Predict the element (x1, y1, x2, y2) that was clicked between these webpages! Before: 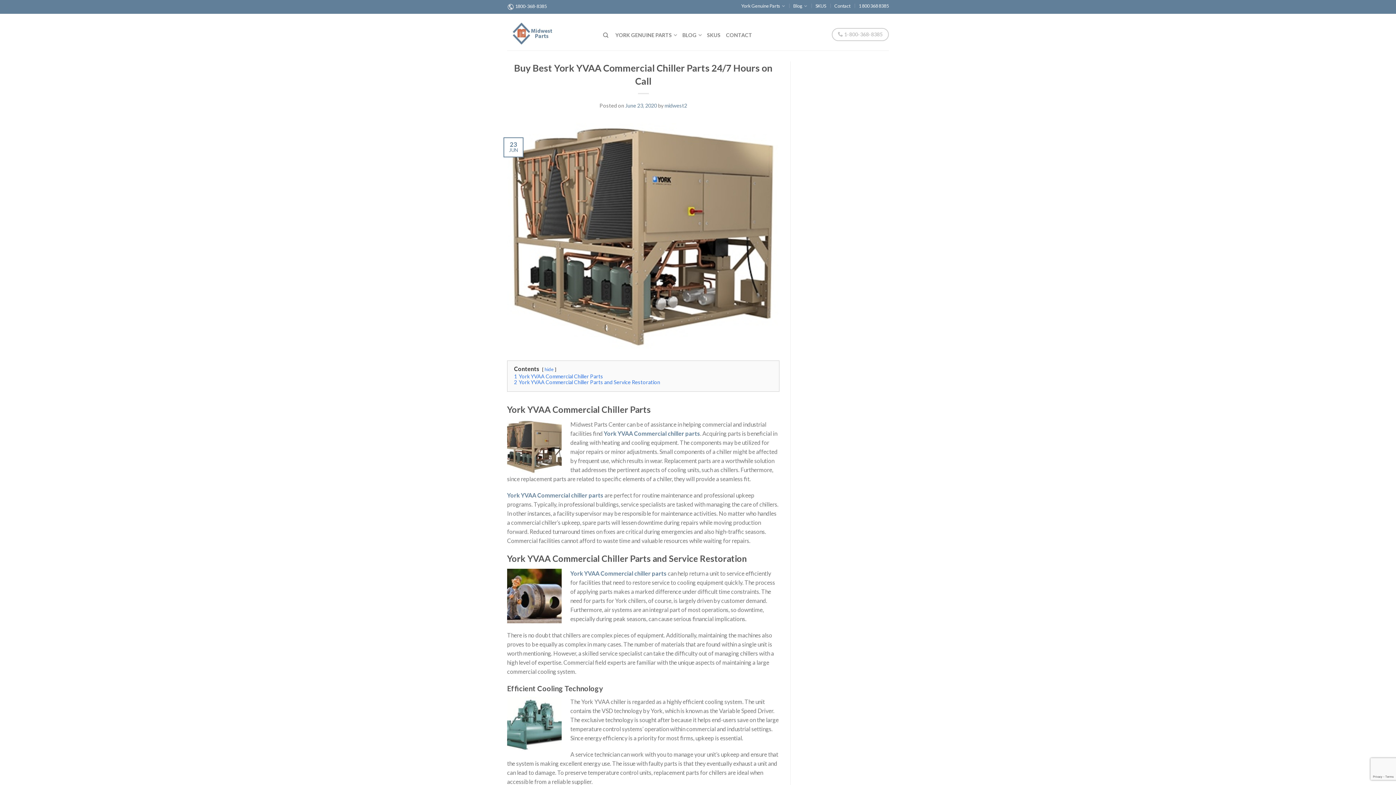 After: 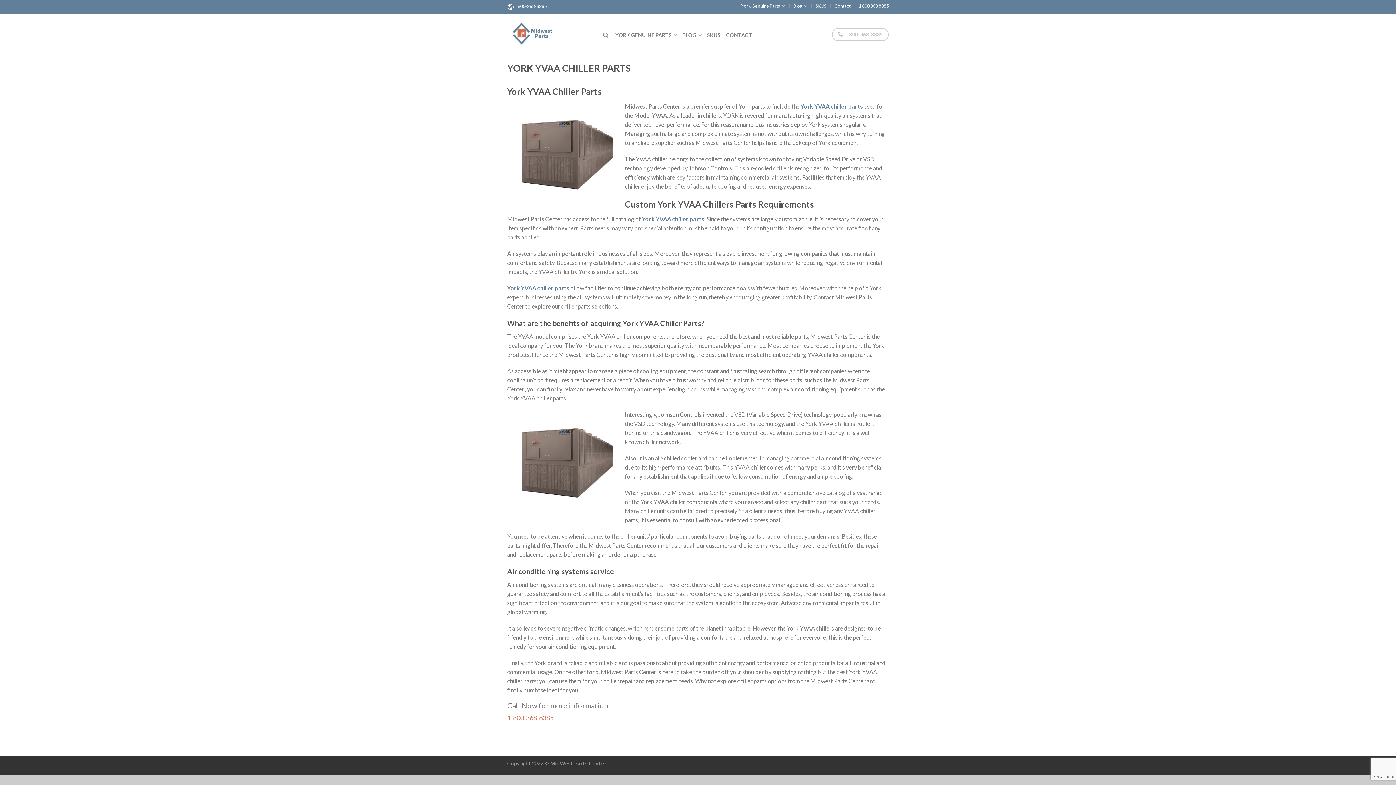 Action: label: York YVAA Commercial chiller parts bbox: (507, 492, 603, 499)